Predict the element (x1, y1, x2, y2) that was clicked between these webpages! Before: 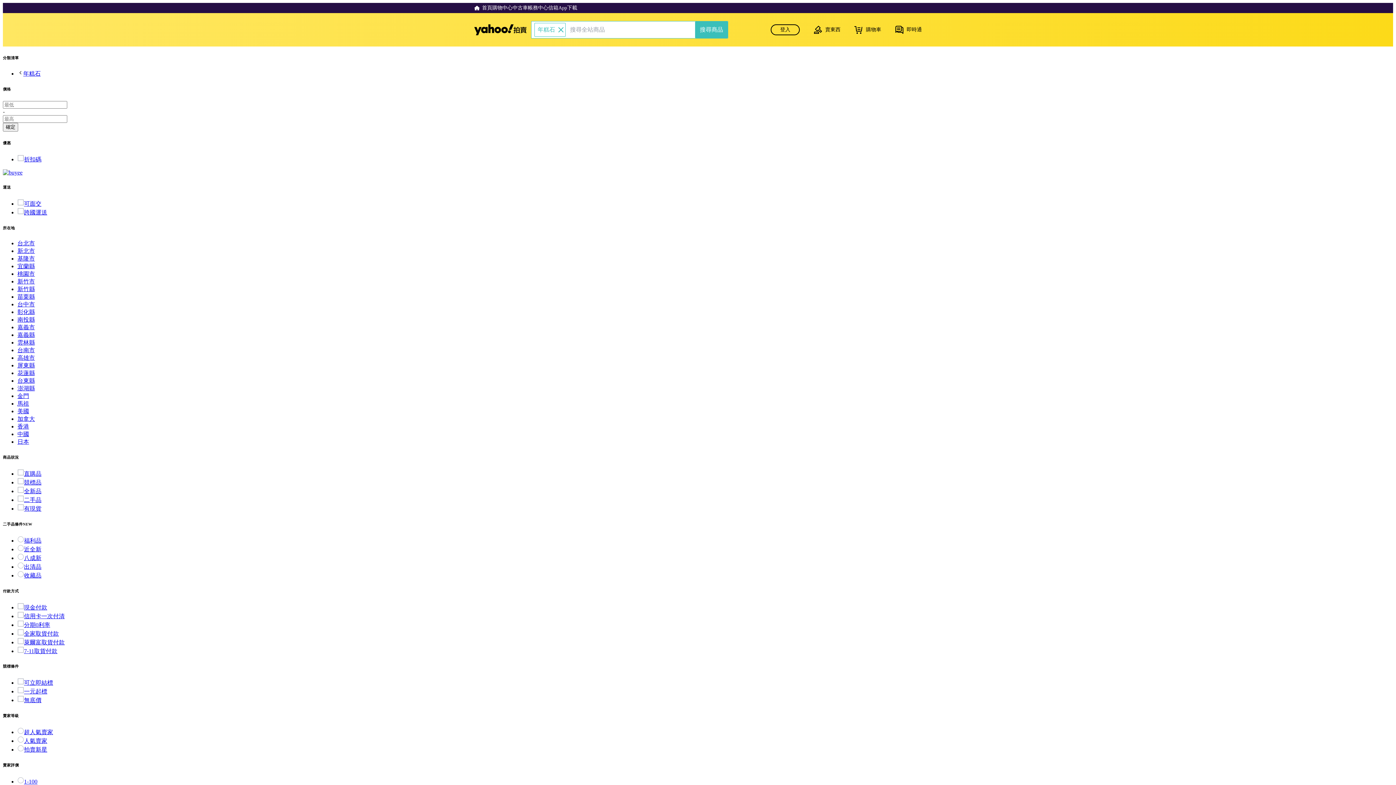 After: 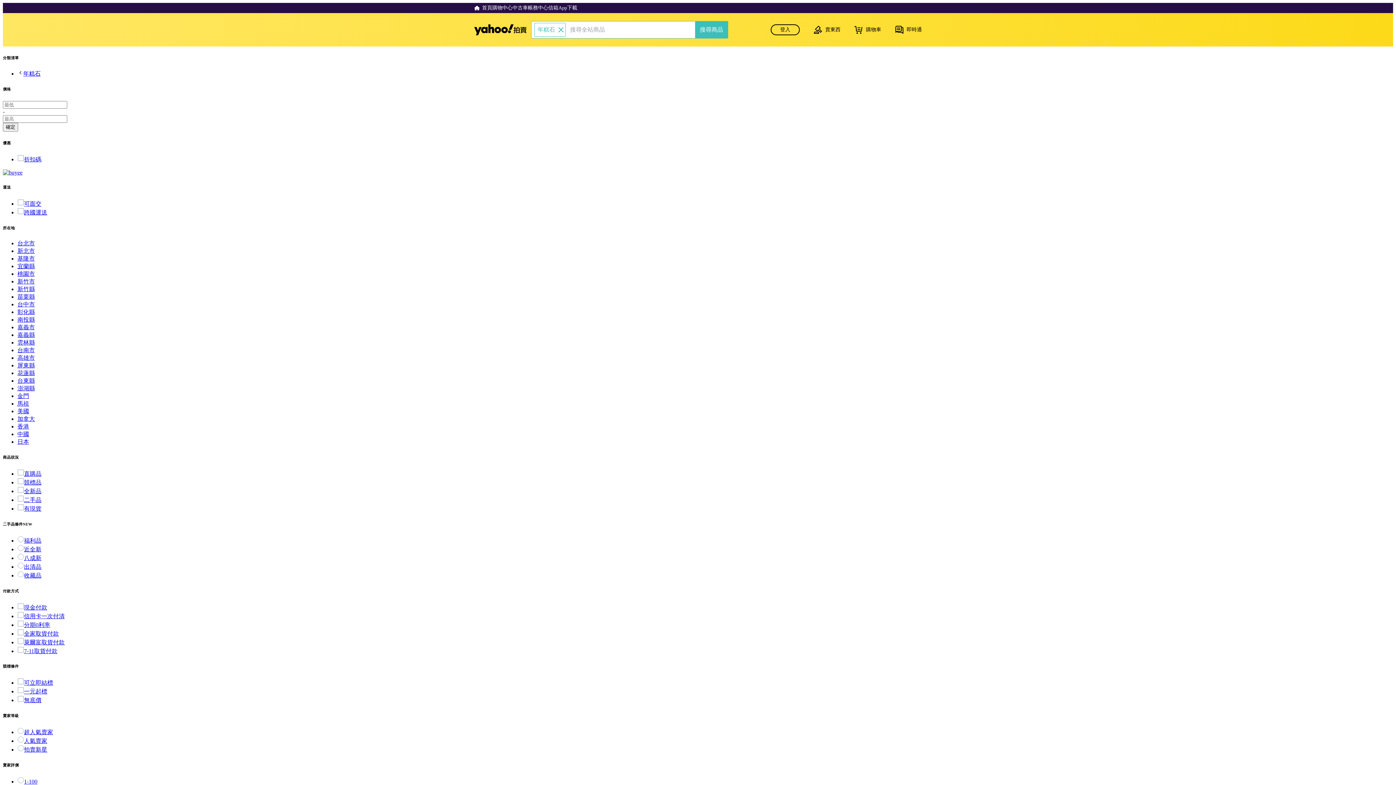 Action: bbox: (17, 385, 34, 391) label: 澎湖縣